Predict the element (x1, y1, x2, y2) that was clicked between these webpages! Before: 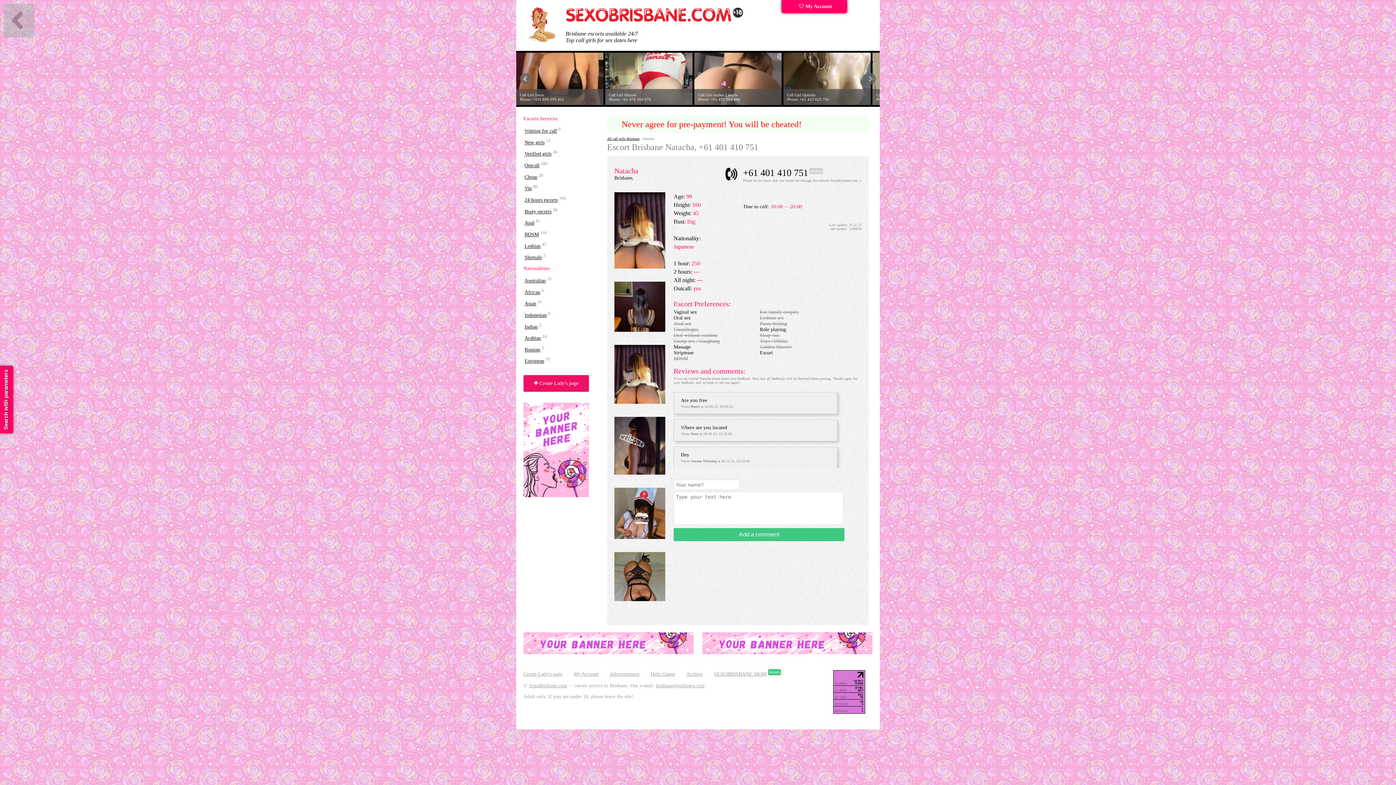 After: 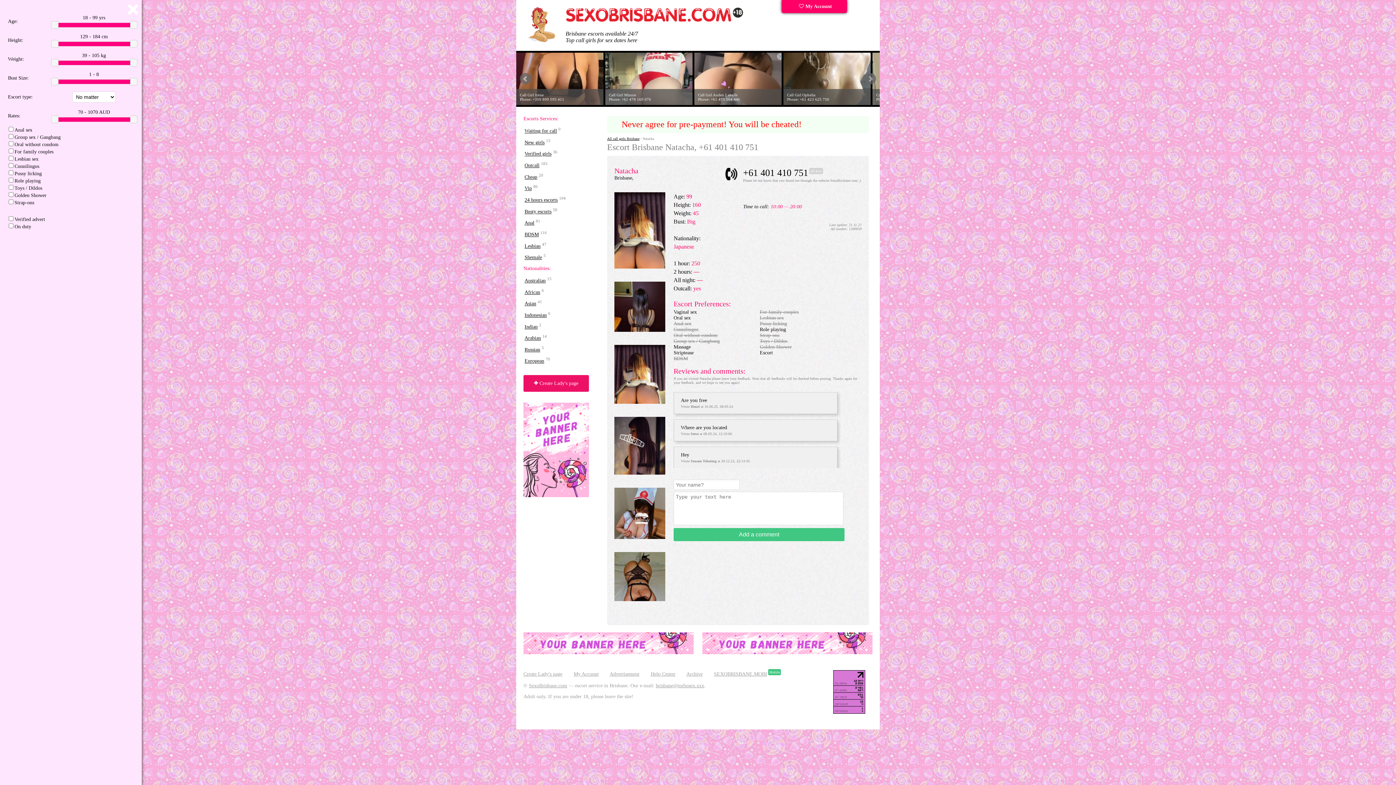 Action: bbox: (0, 366, 13, 433) label: Search with parameters